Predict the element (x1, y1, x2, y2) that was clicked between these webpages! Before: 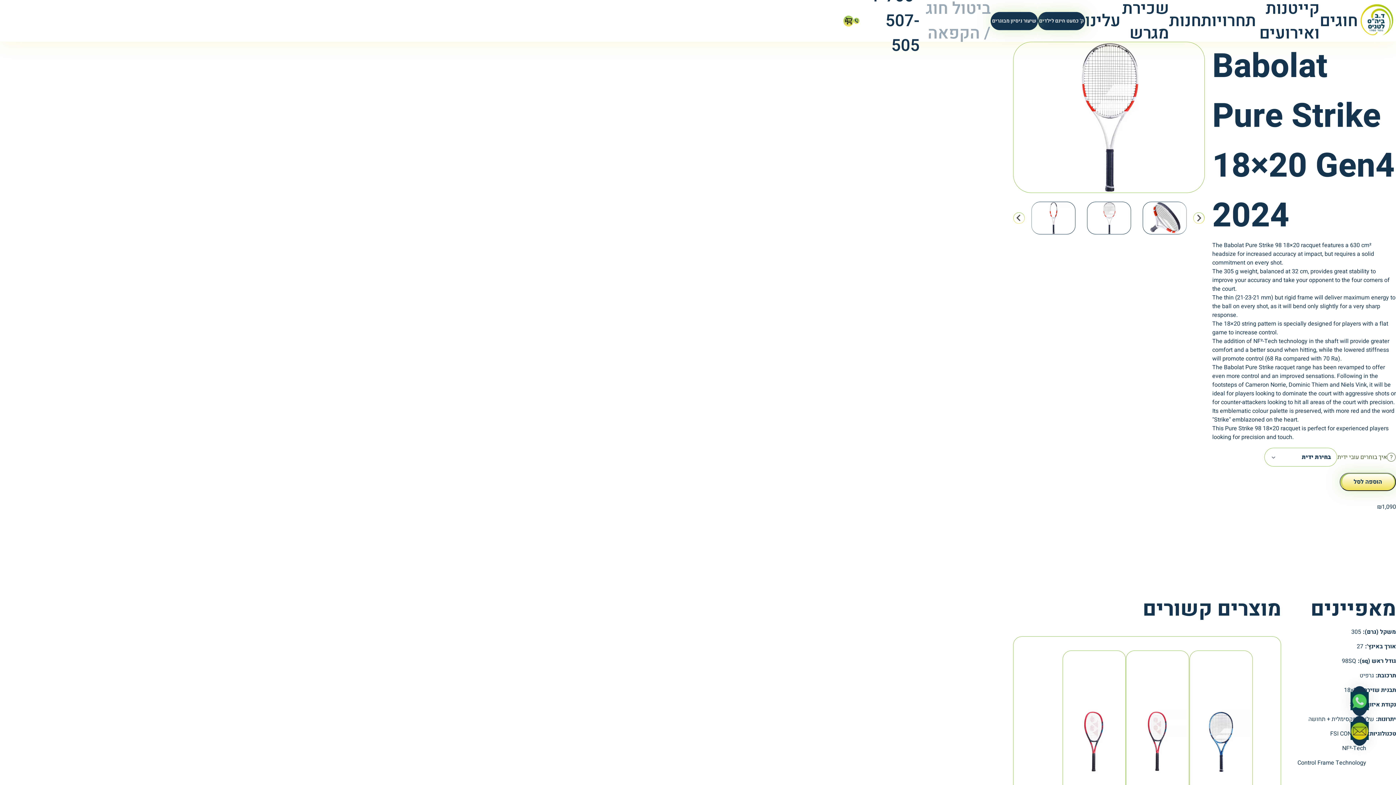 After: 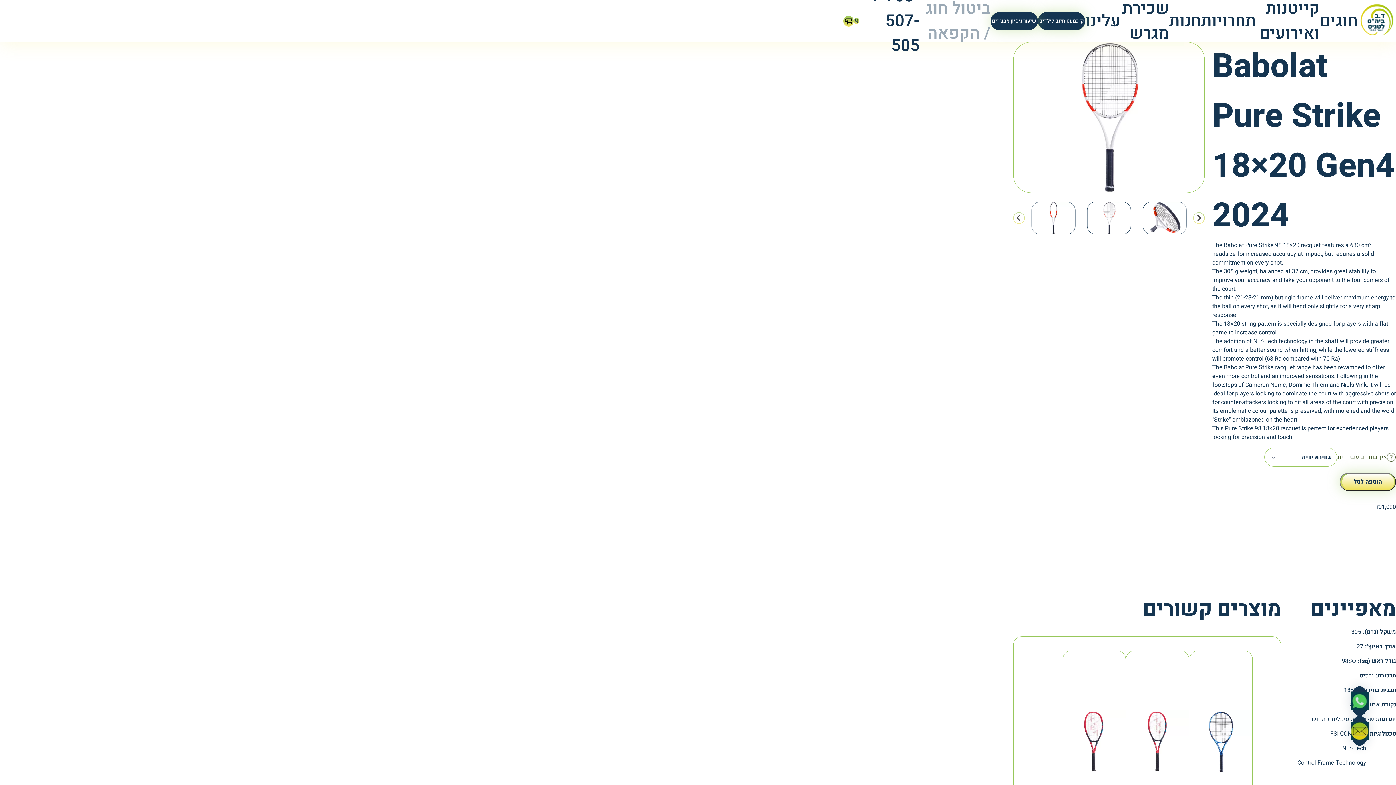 Action: bbox: (853, -16, 919, 58) label: 1-700-507-505